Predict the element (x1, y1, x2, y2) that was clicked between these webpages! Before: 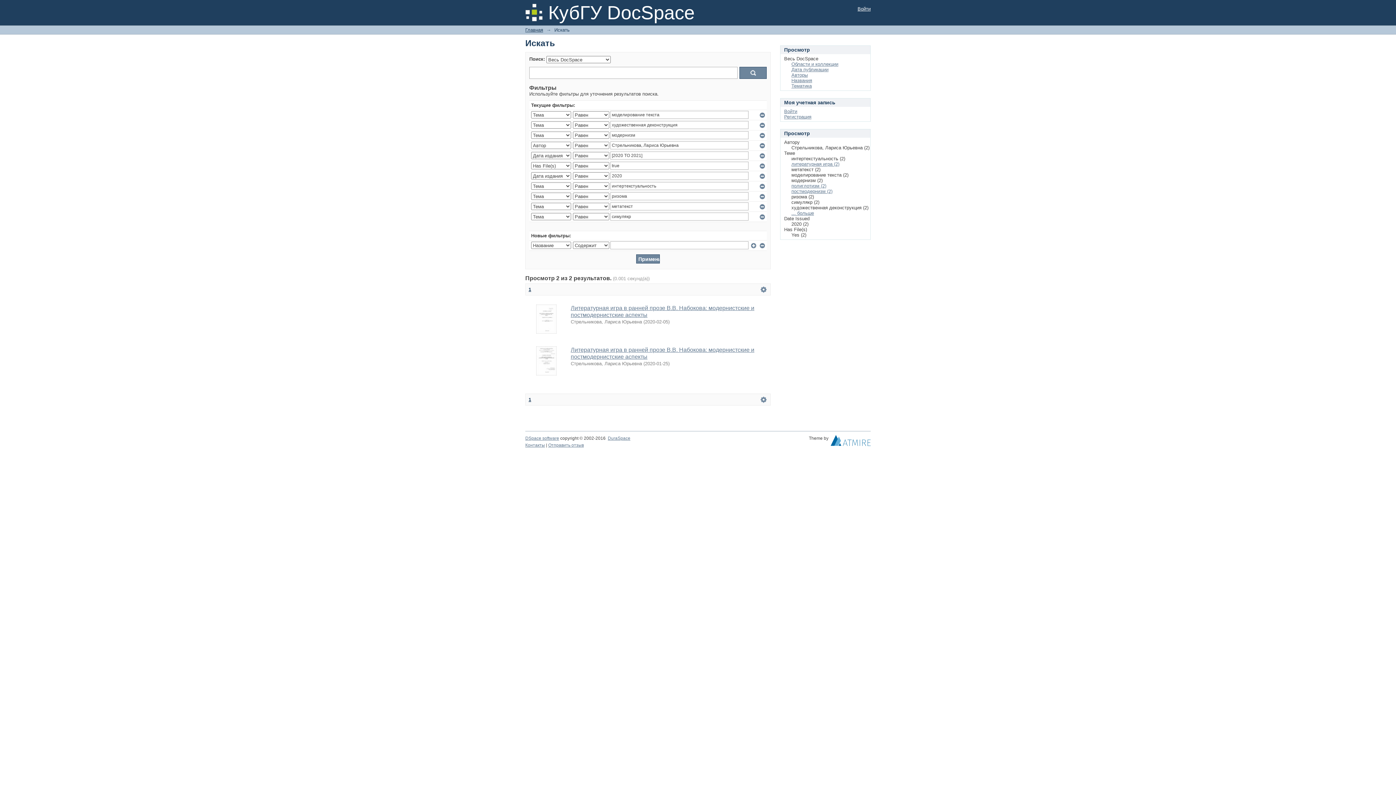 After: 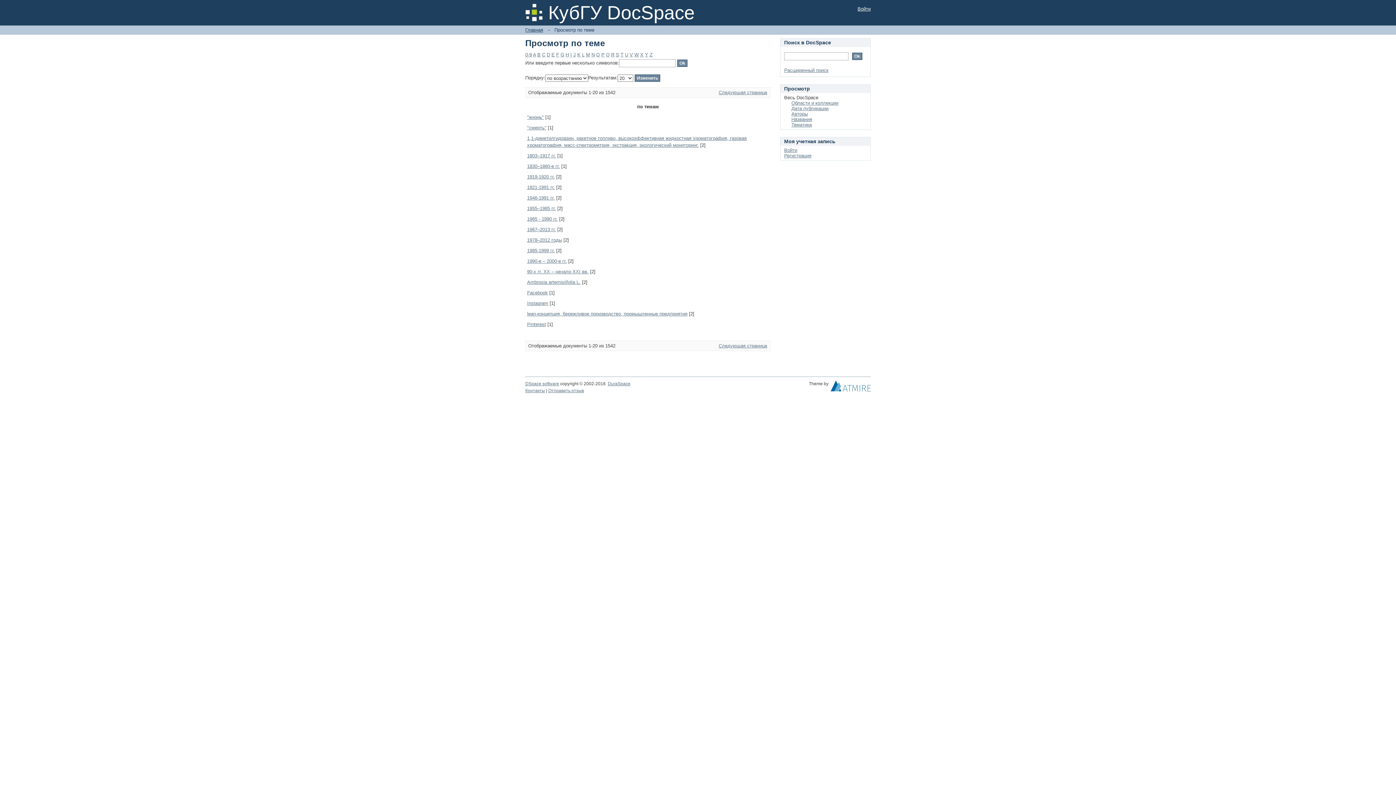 Action: bbox: (791, 83, 812, 88) label: Тематика